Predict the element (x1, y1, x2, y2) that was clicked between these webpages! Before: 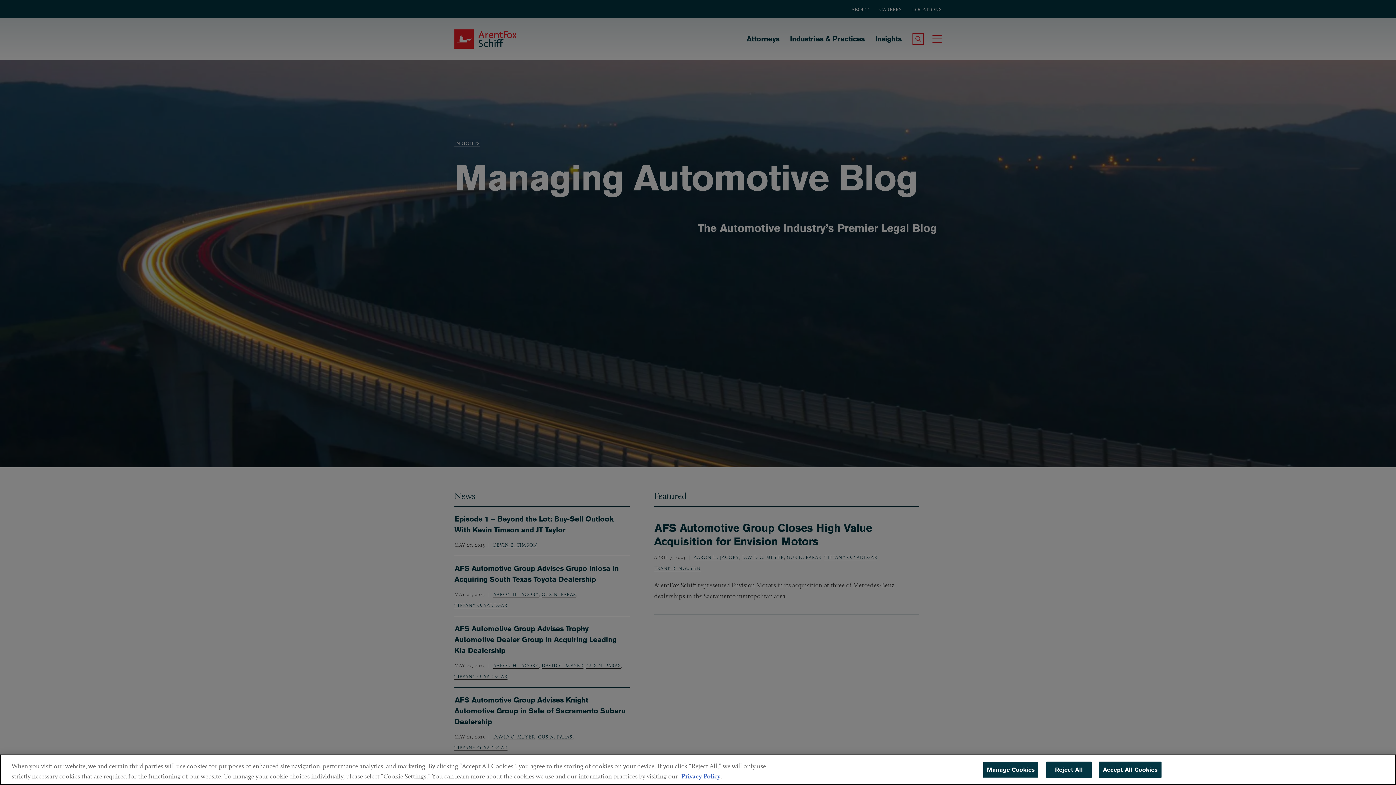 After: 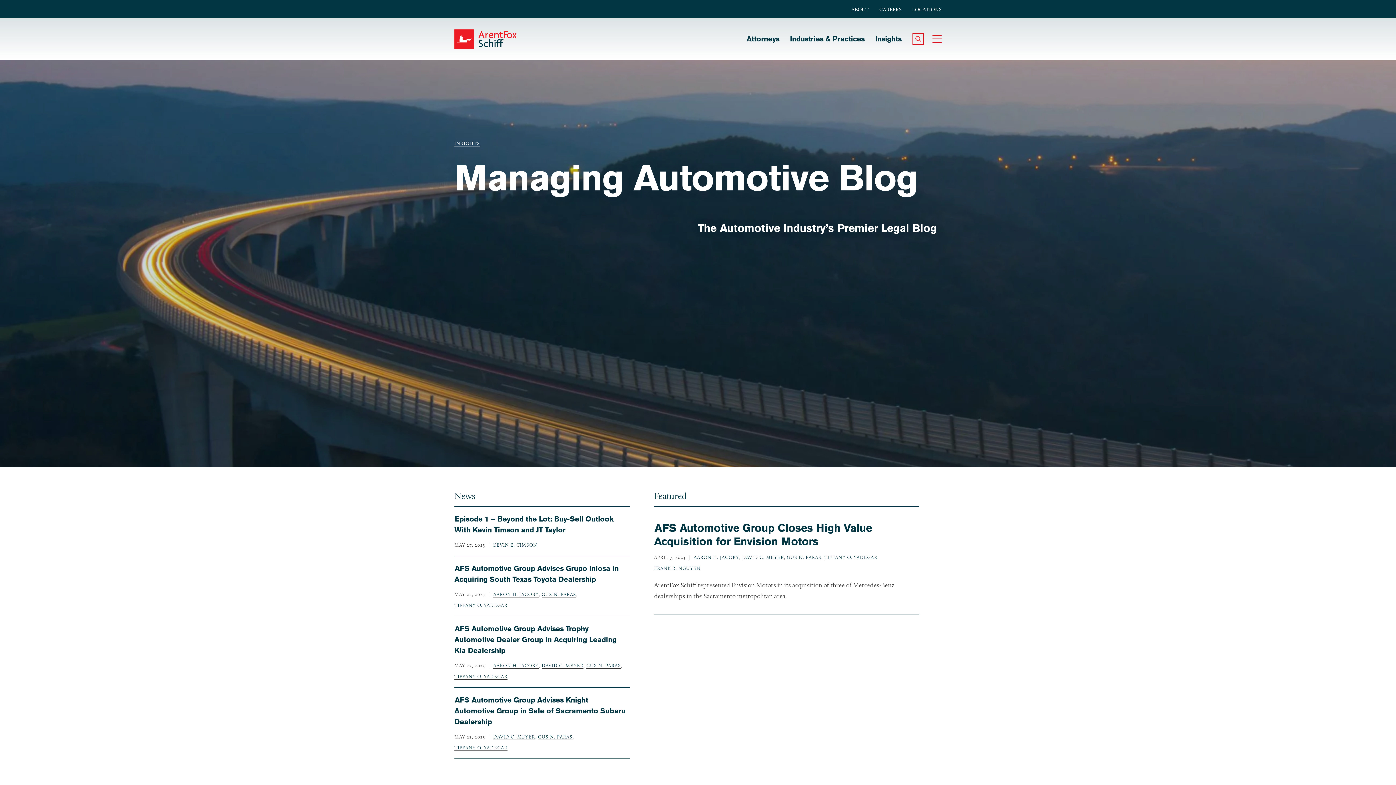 Action: label: Accept All Cookies bbox: (1099, 761, 1161, 778)